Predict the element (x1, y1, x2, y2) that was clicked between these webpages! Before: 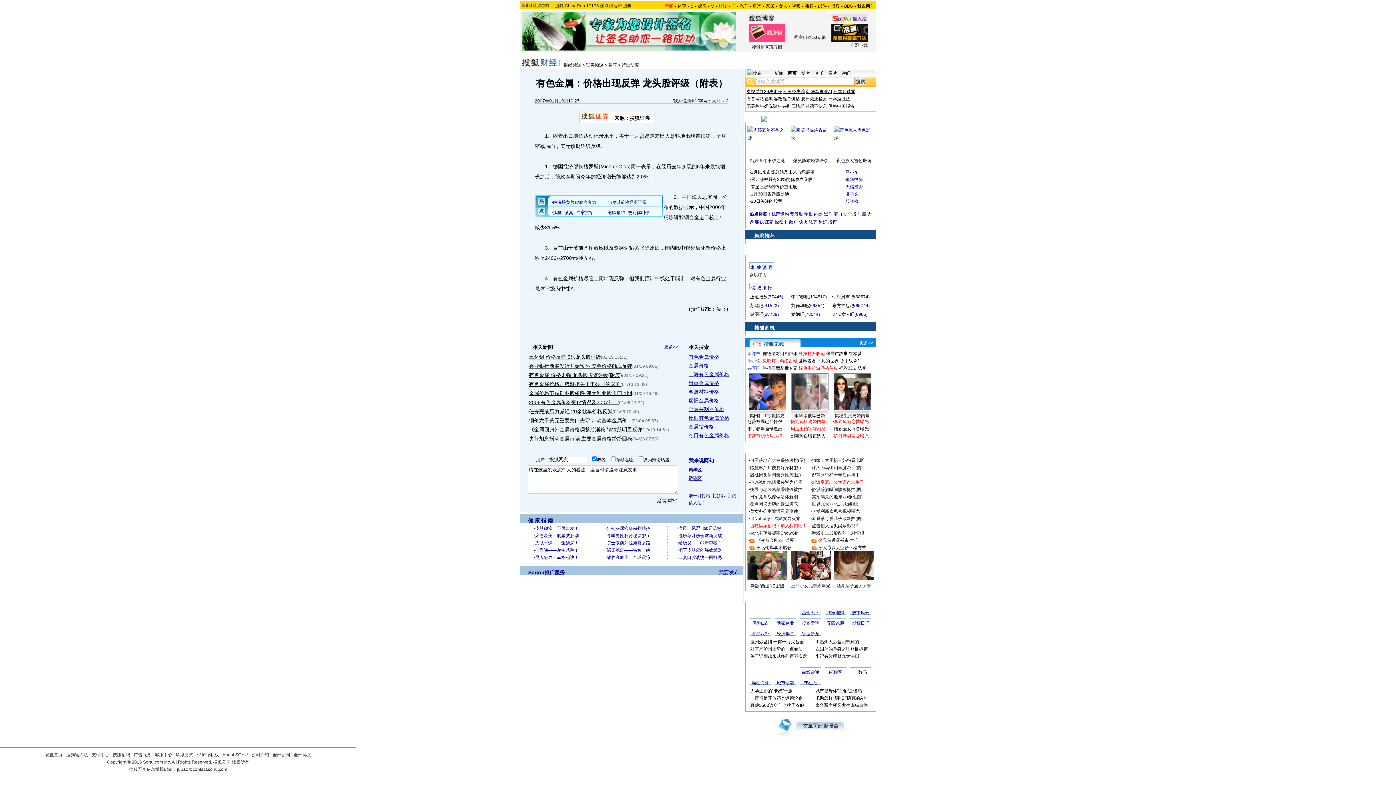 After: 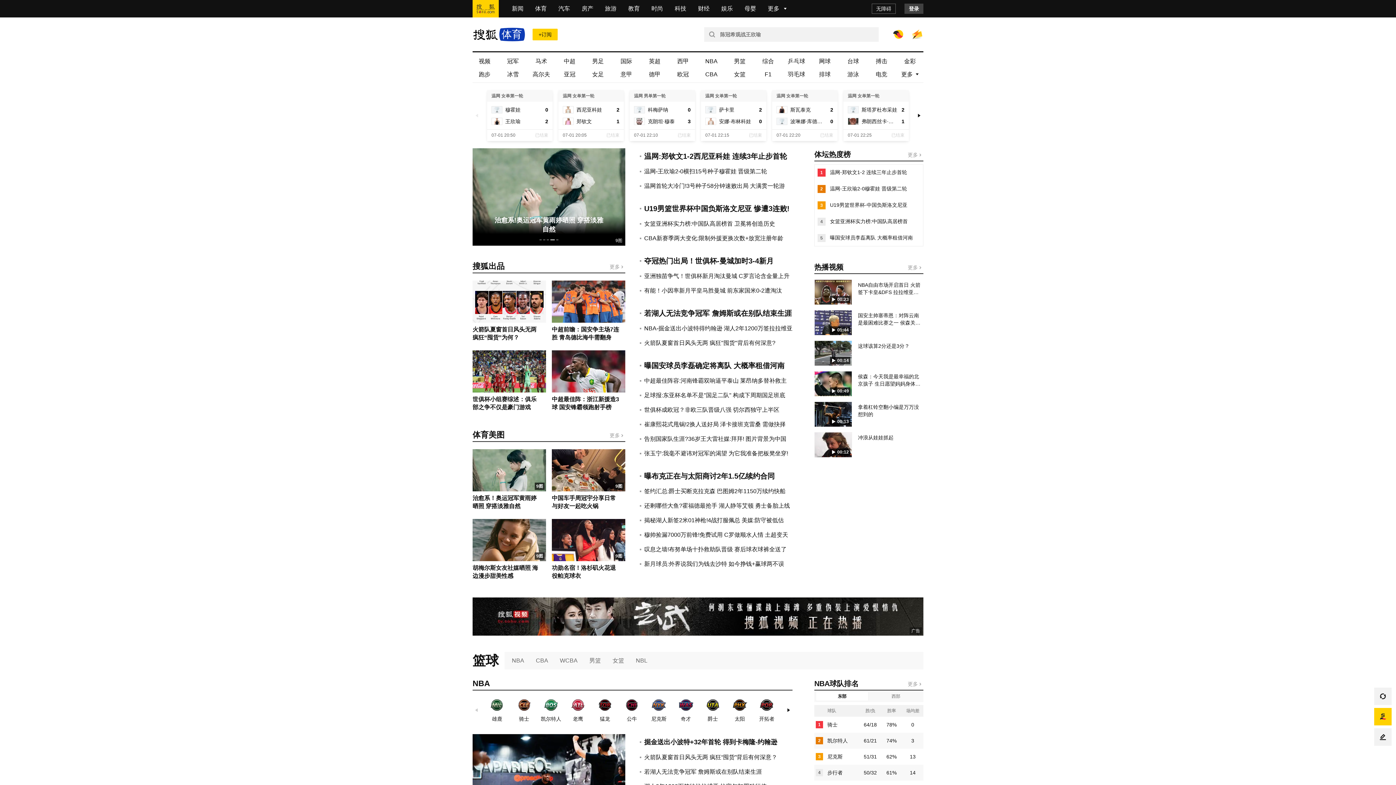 Action: label: 体育 bbox: (677, 3, 686, 8)